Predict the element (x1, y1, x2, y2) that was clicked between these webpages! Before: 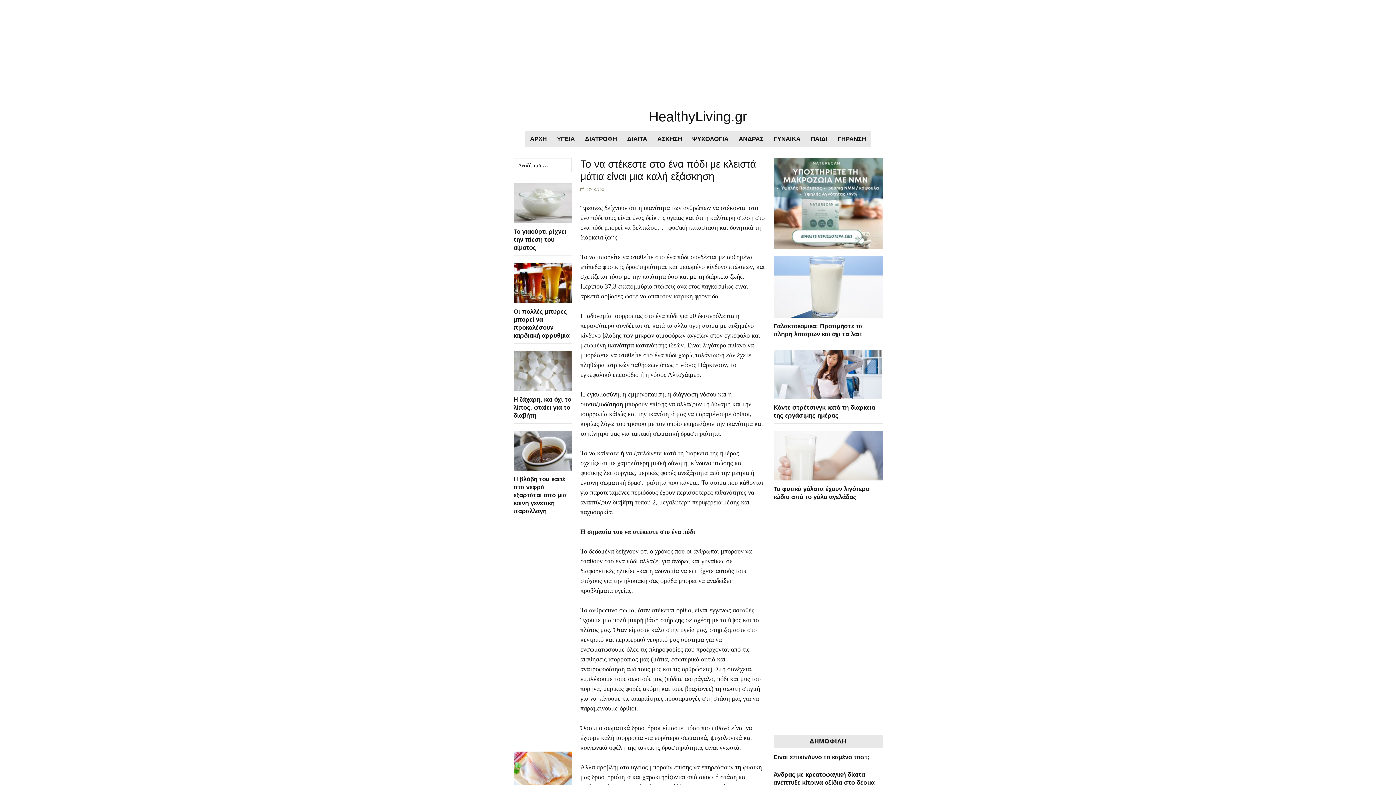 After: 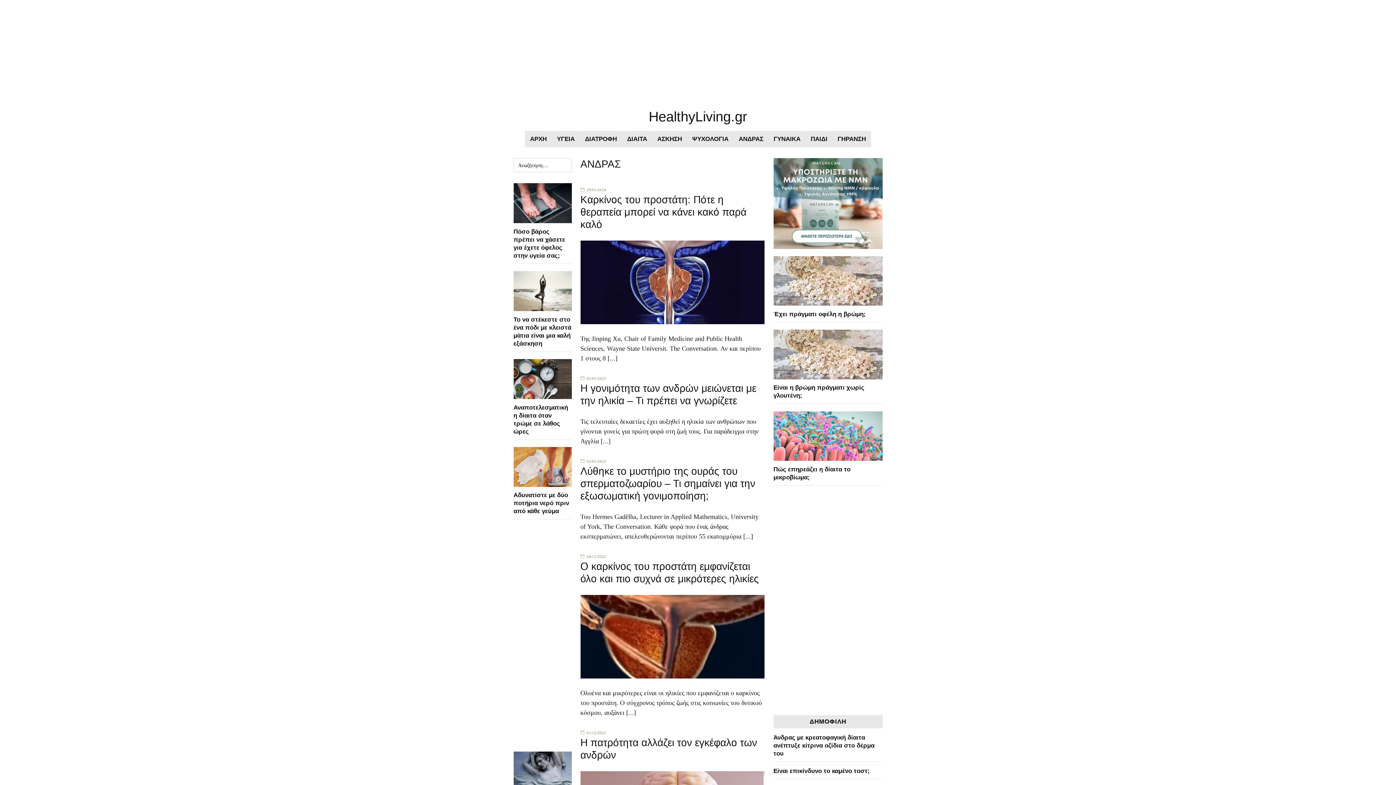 Action: bbox: (733, 130, 768, 147) label: ΑΝΔΡΑΣ